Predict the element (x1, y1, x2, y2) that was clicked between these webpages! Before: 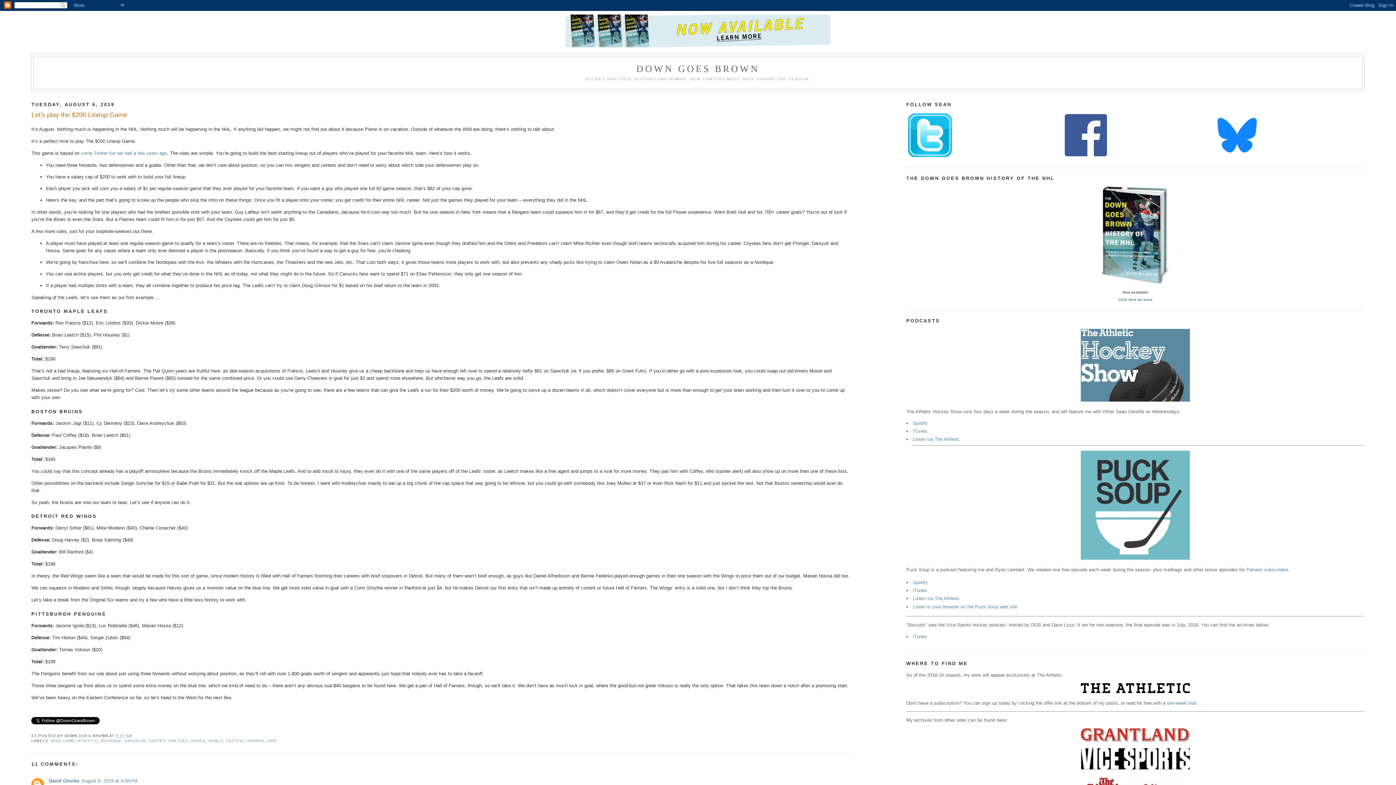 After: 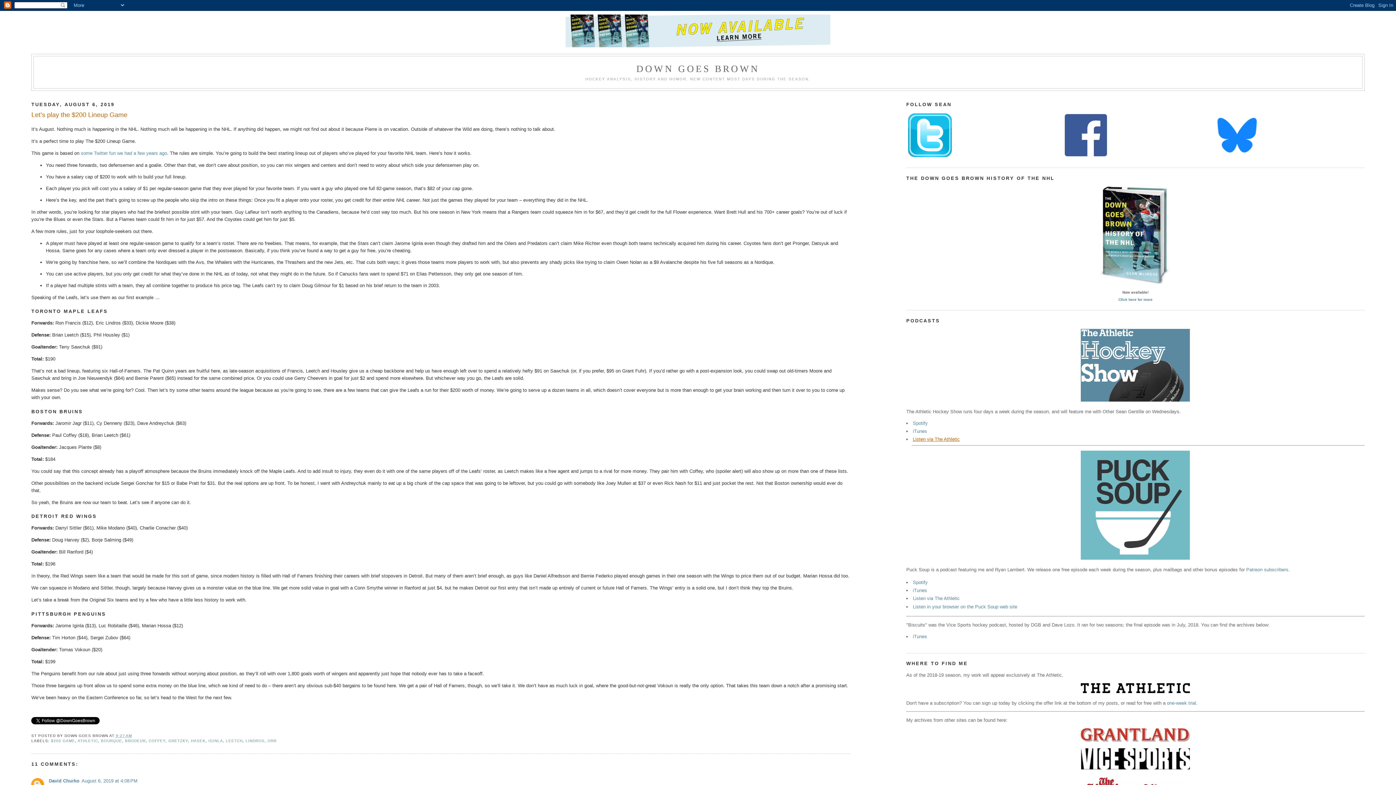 Action: bbox: (913, 436, 960, 442) label: Listen via The Athletic